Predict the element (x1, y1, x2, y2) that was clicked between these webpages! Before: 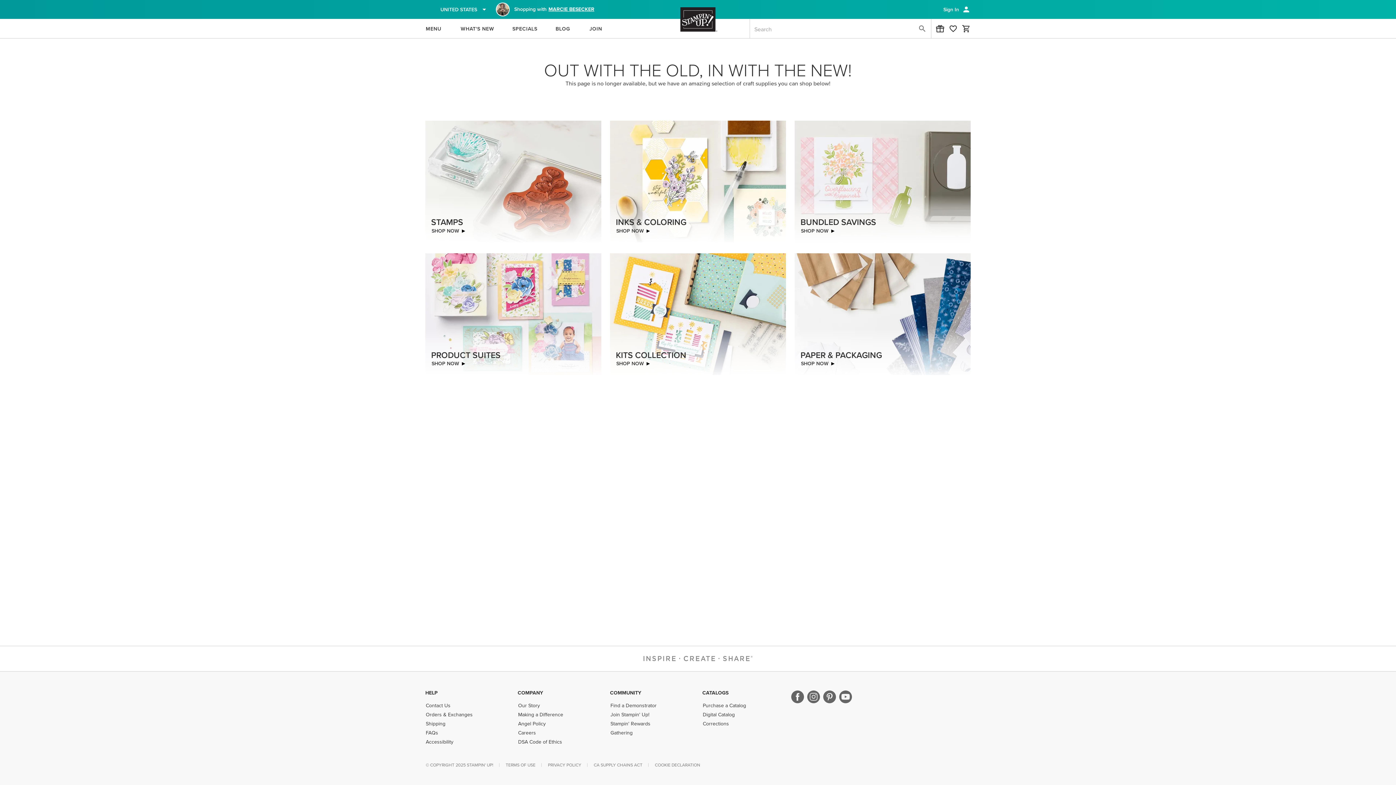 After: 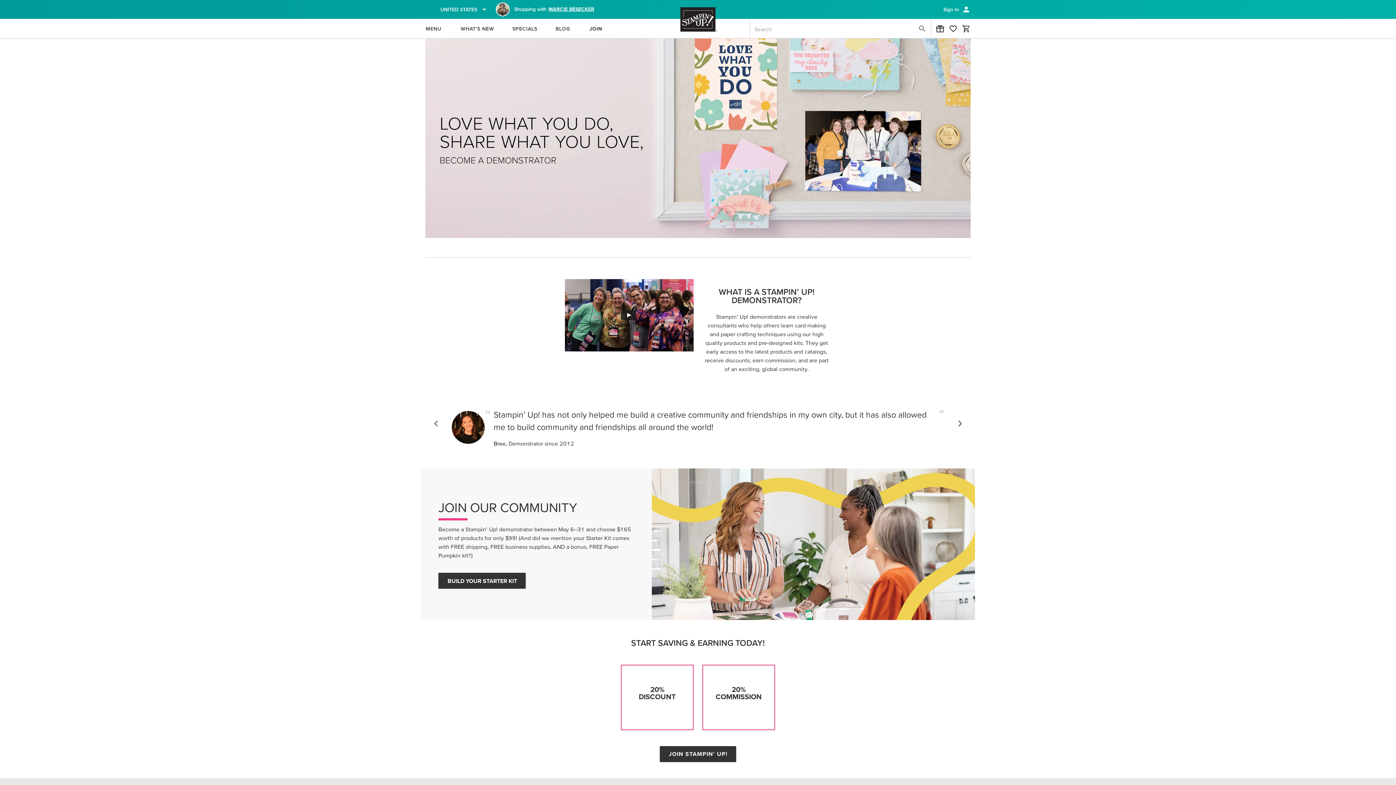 Action: label: JOIN bbox: (589, 18, 602, 38)